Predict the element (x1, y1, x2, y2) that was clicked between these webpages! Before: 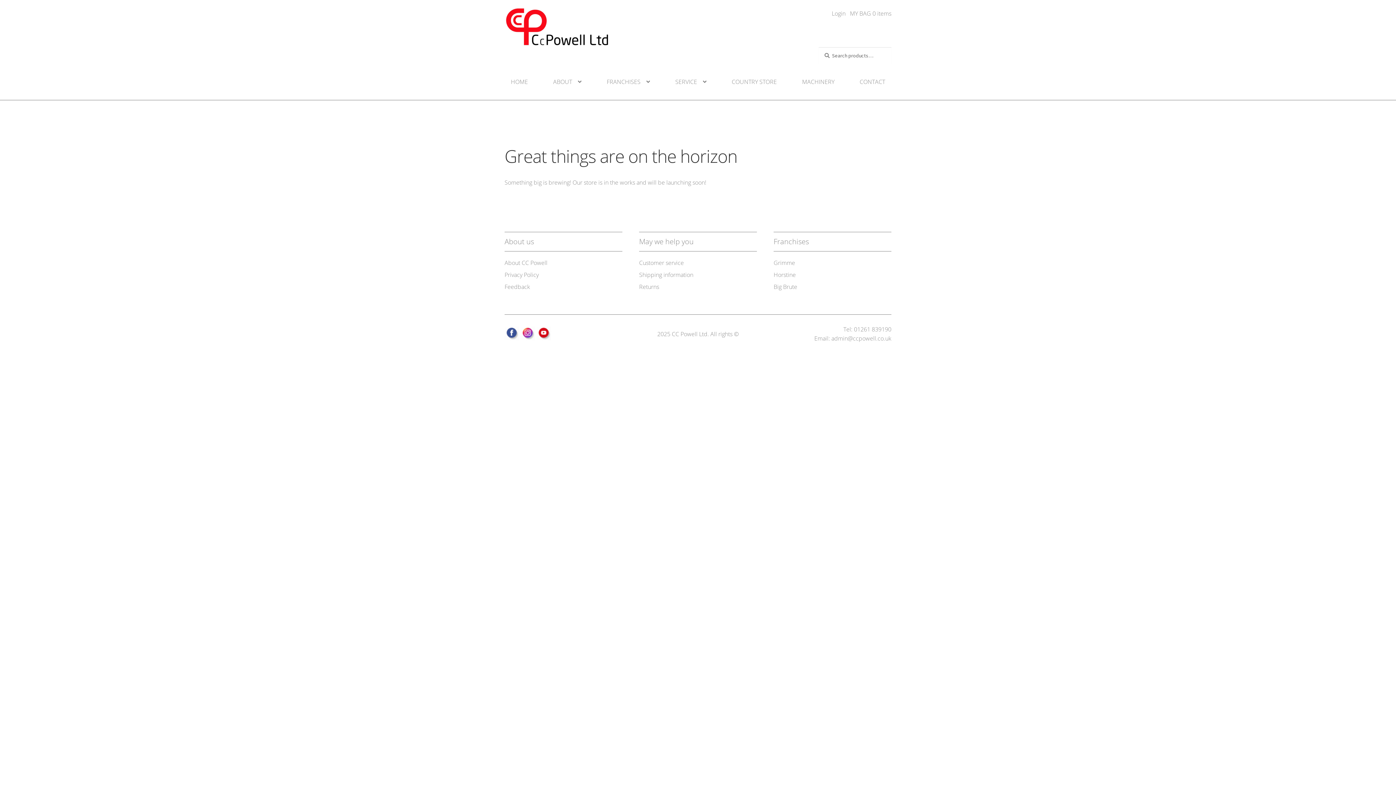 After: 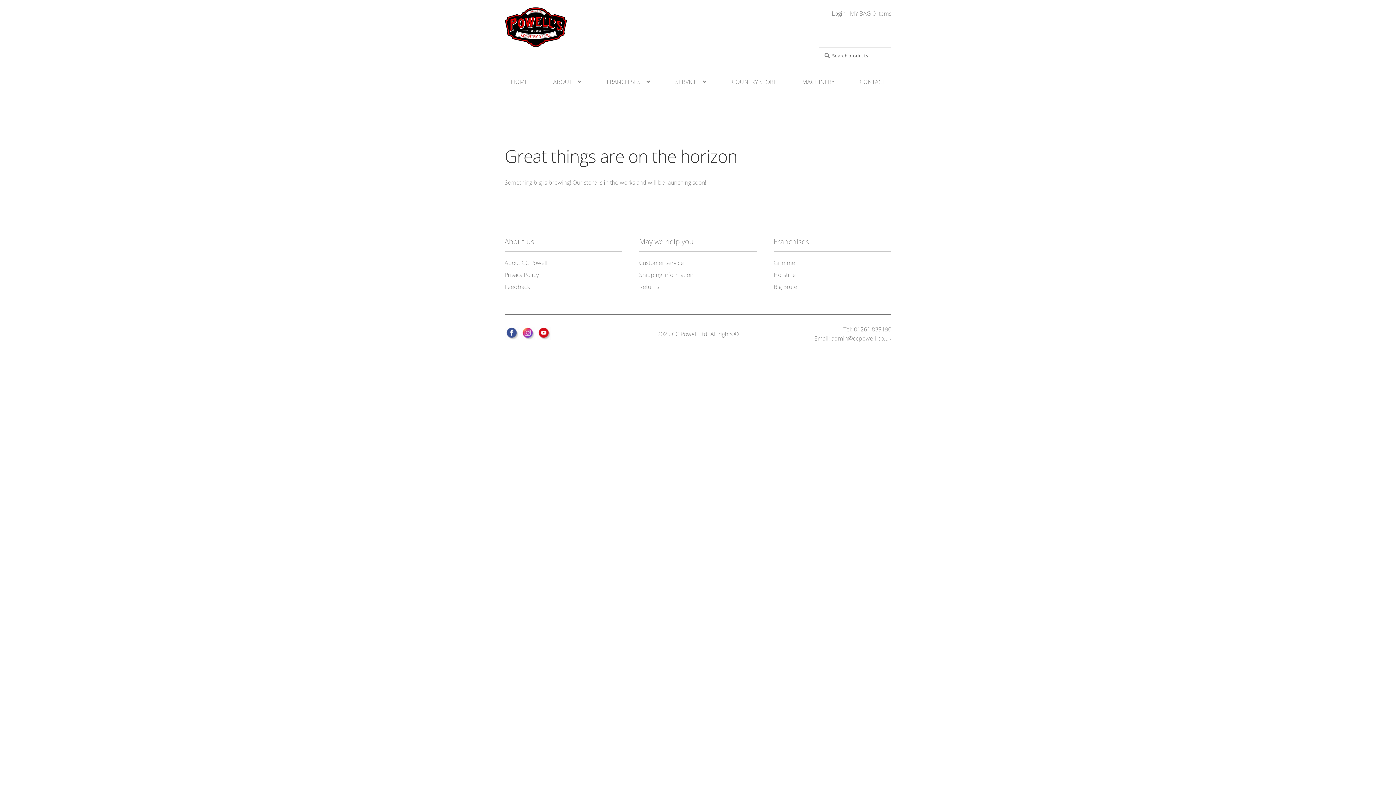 Action: label: MY BAG 0 items bbox: (850, 9, 891, 17)